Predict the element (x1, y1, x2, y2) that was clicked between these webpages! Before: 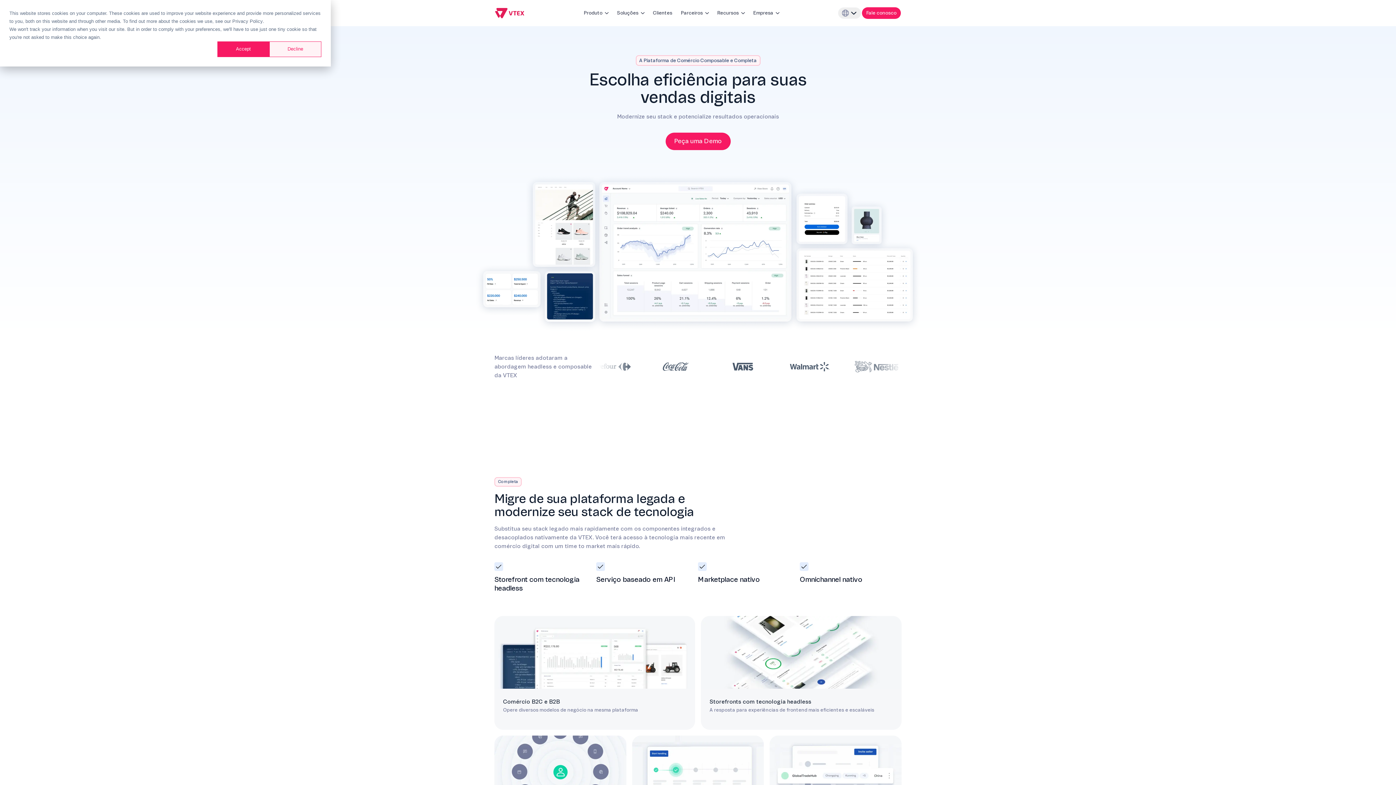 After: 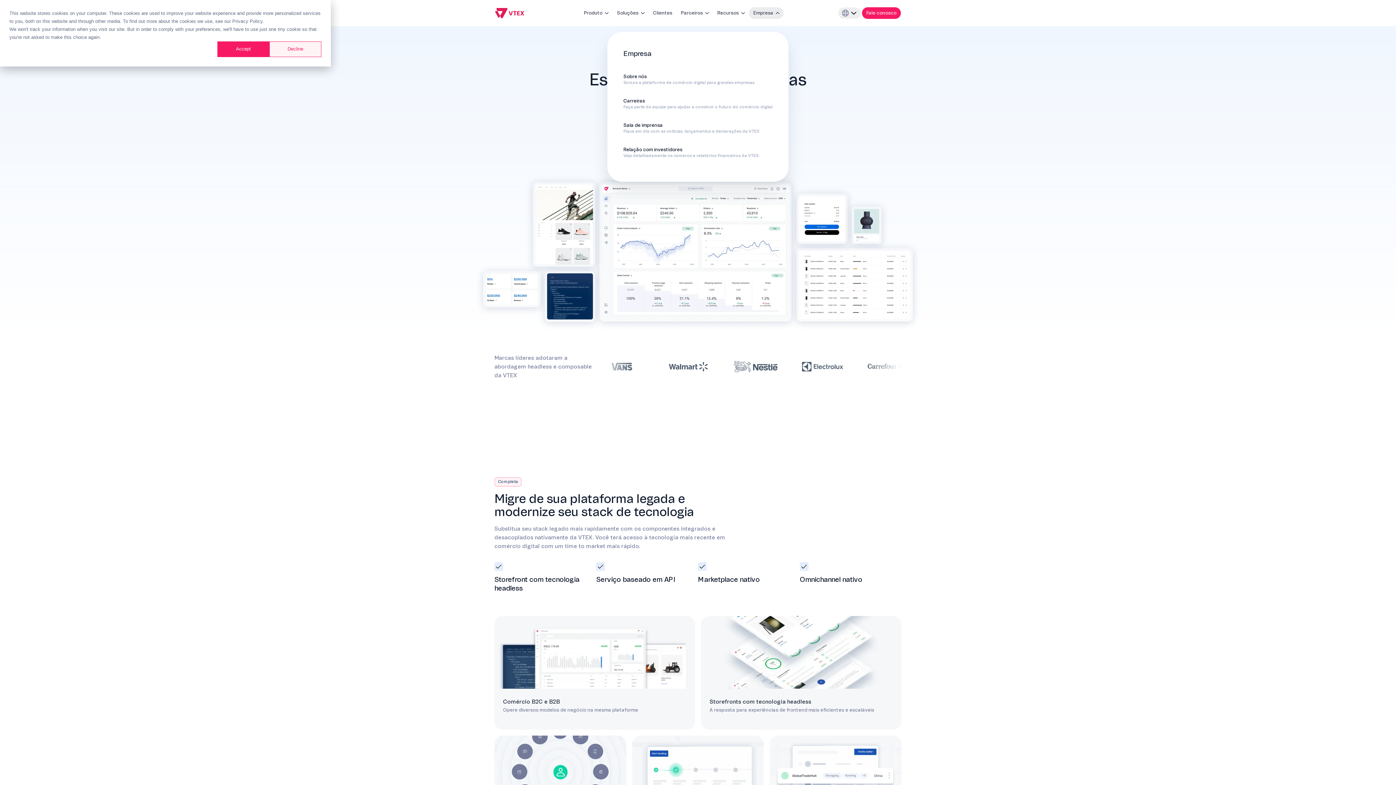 Action: label: Empresa bbox: (749, 7, 783, 18)